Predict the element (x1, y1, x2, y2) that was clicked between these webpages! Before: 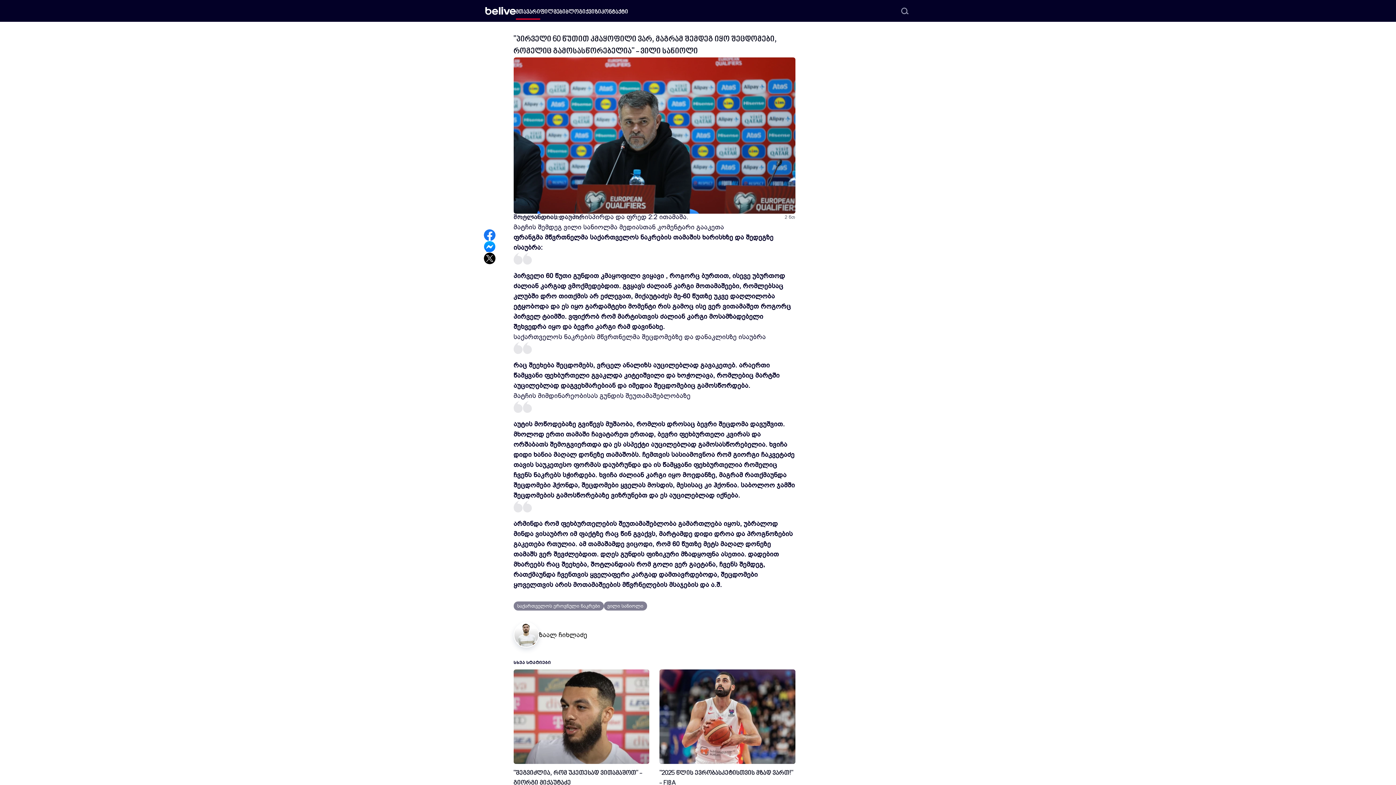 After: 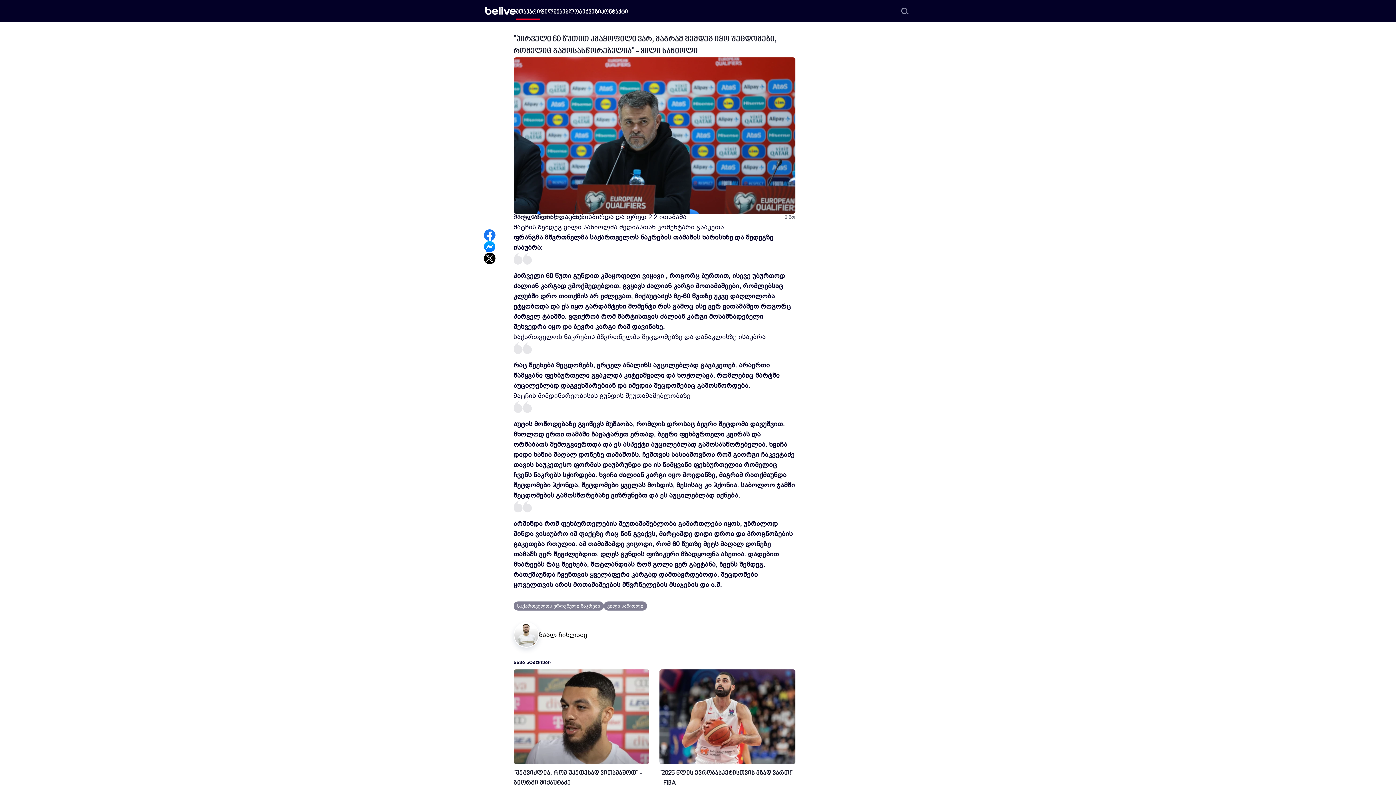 Action: bbox: (483, 229, 495, 241)